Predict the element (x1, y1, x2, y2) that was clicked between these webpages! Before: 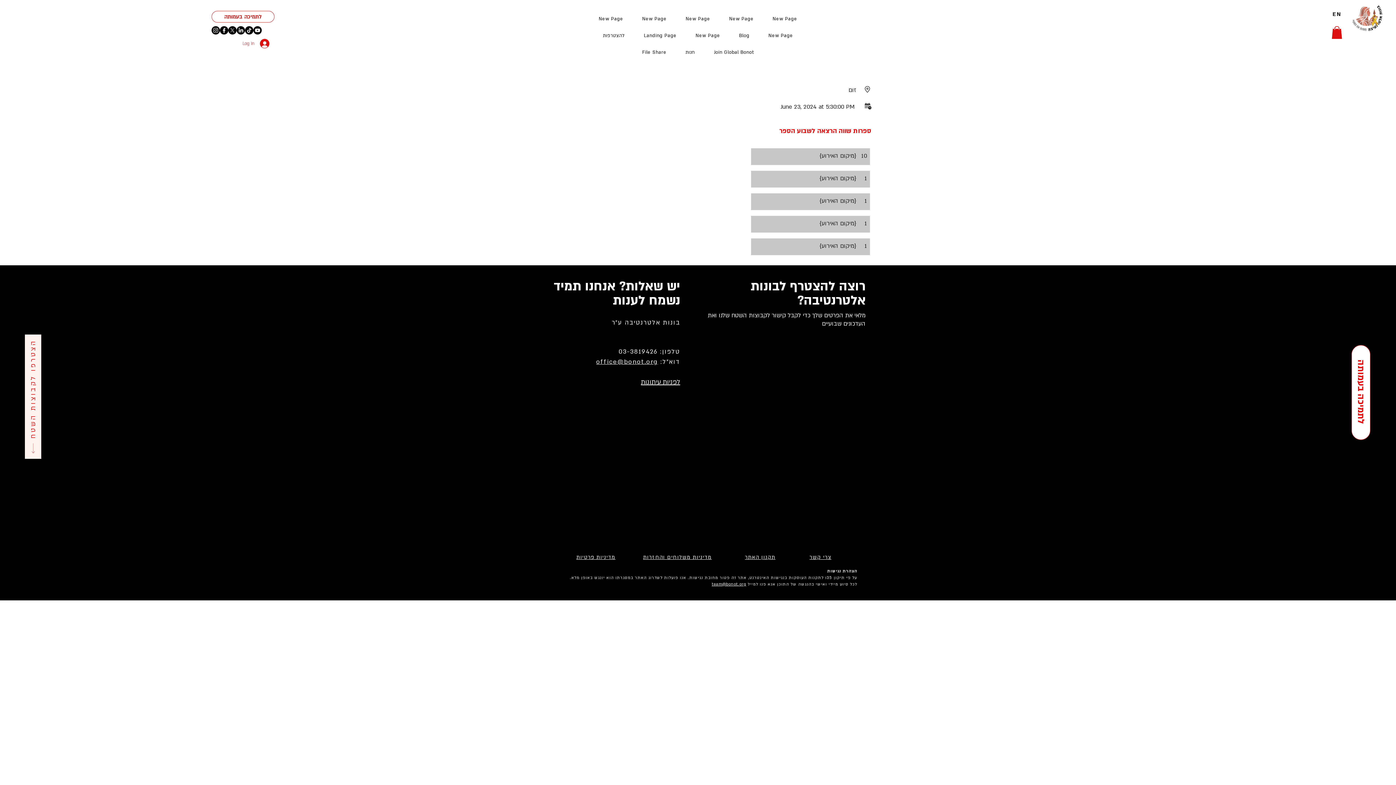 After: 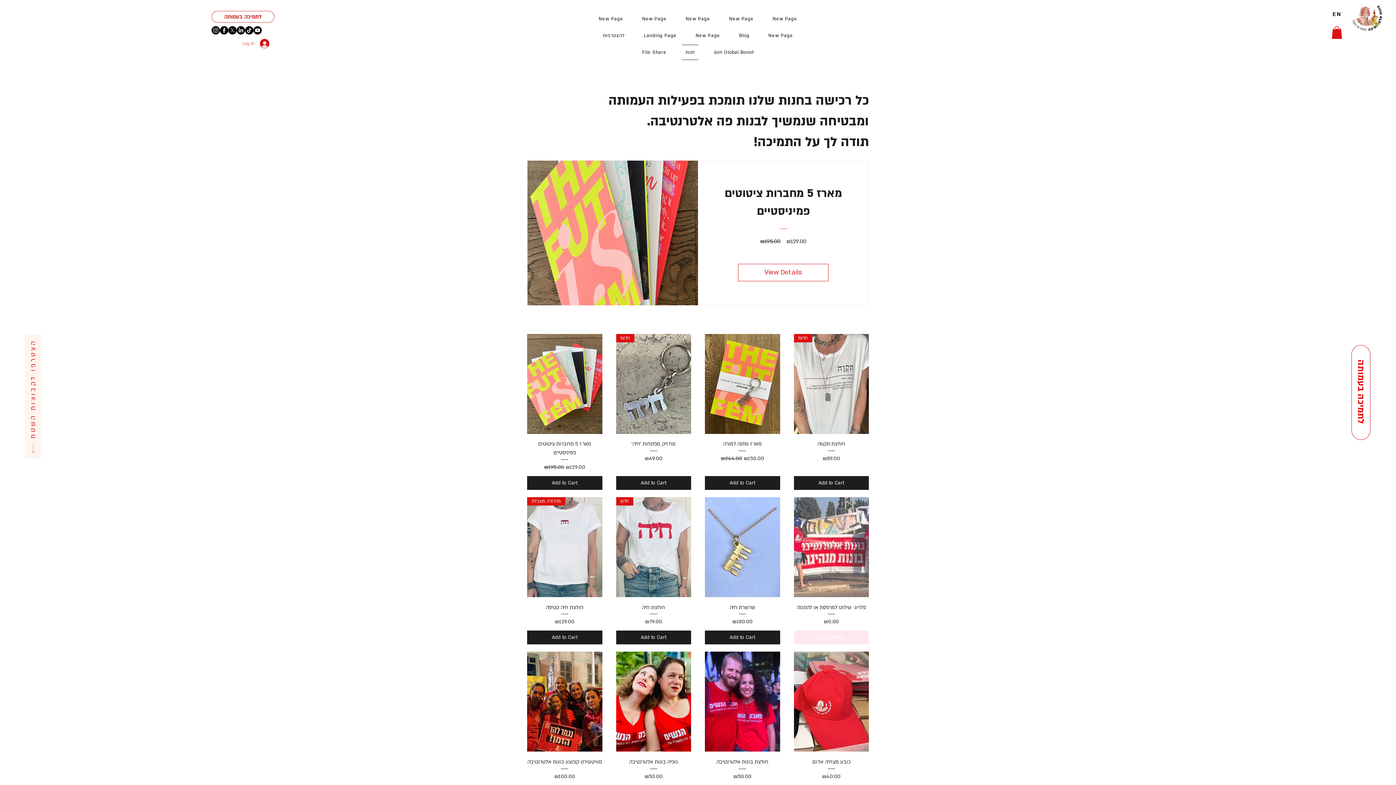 Action: label: חנות bbox: (682, 44, 698, 60)